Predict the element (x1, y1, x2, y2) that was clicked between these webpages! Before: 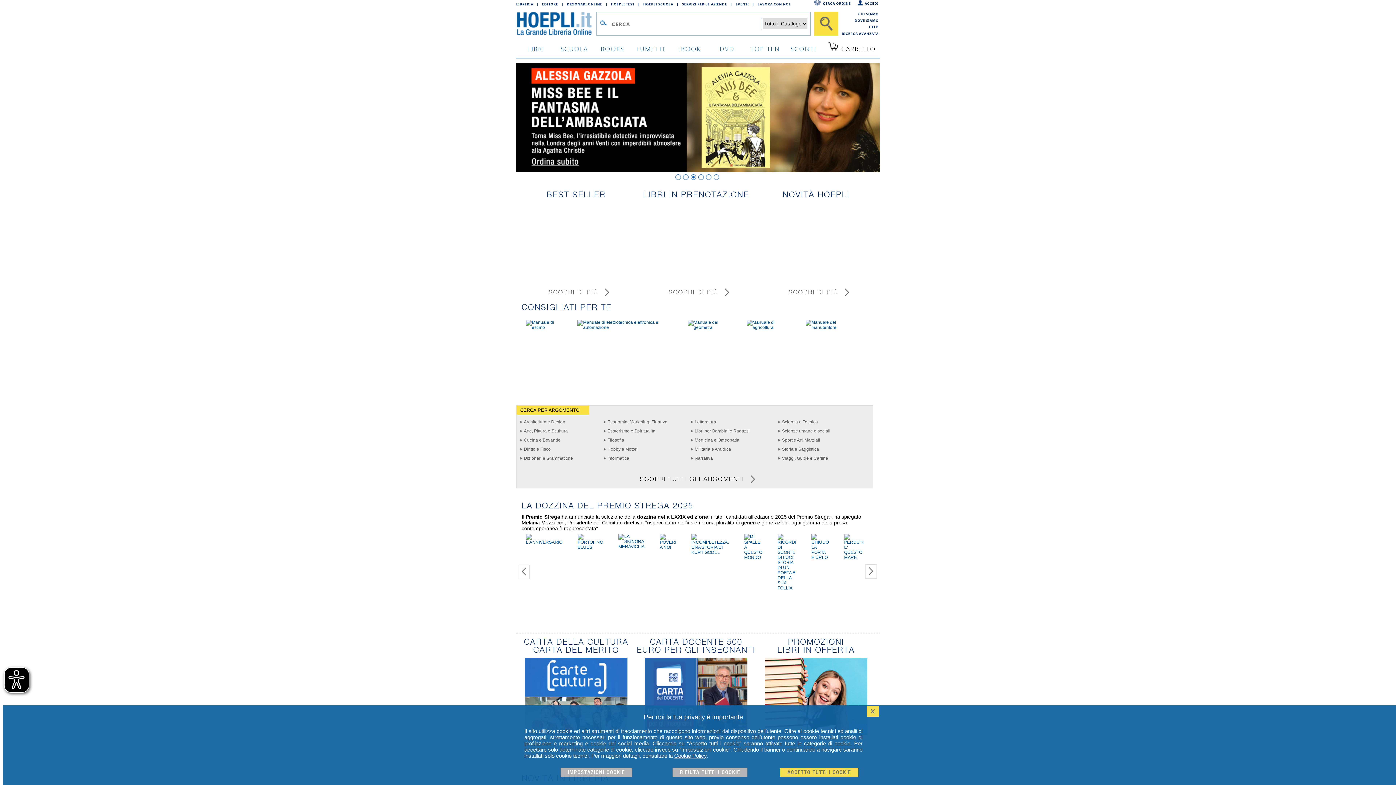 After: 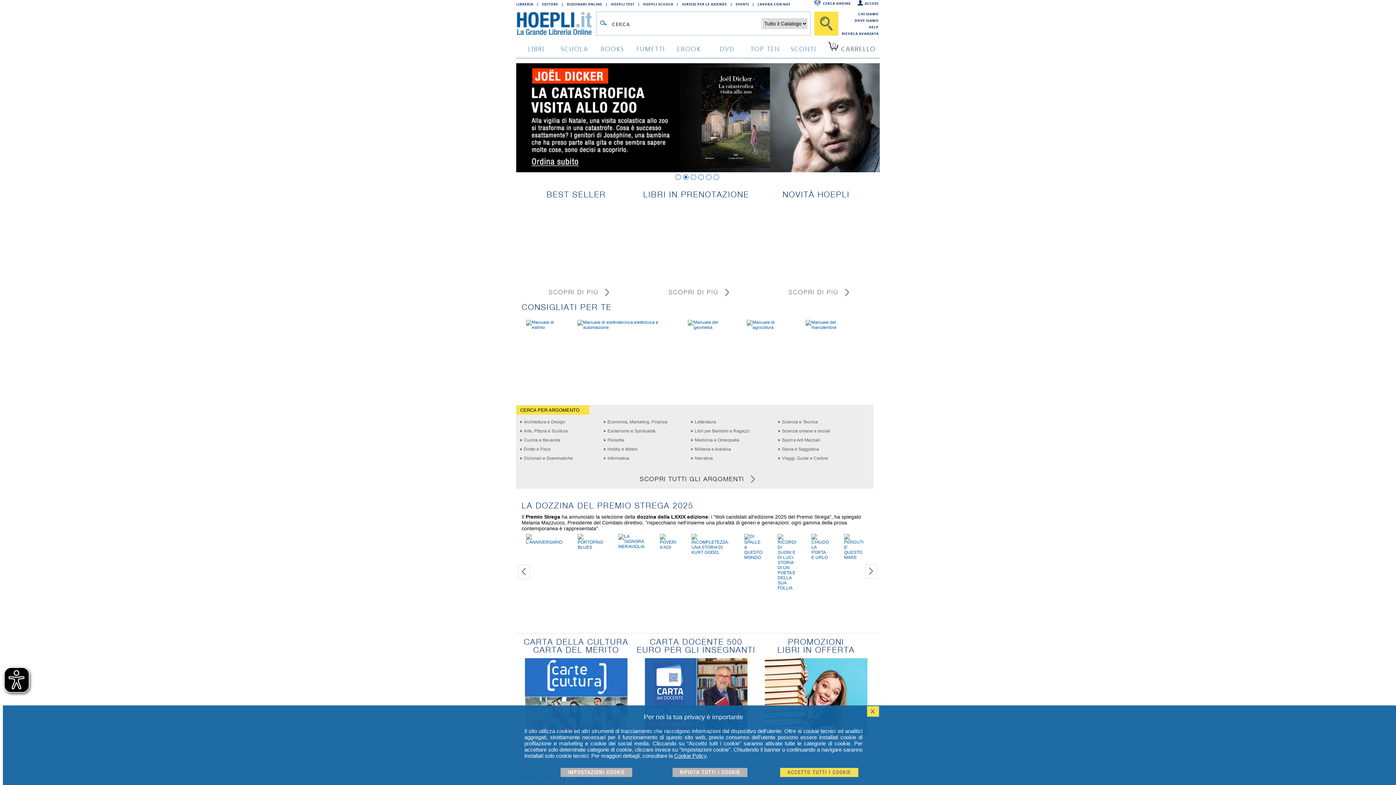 Action: label: | bbox: (638, 0, 643, 8)